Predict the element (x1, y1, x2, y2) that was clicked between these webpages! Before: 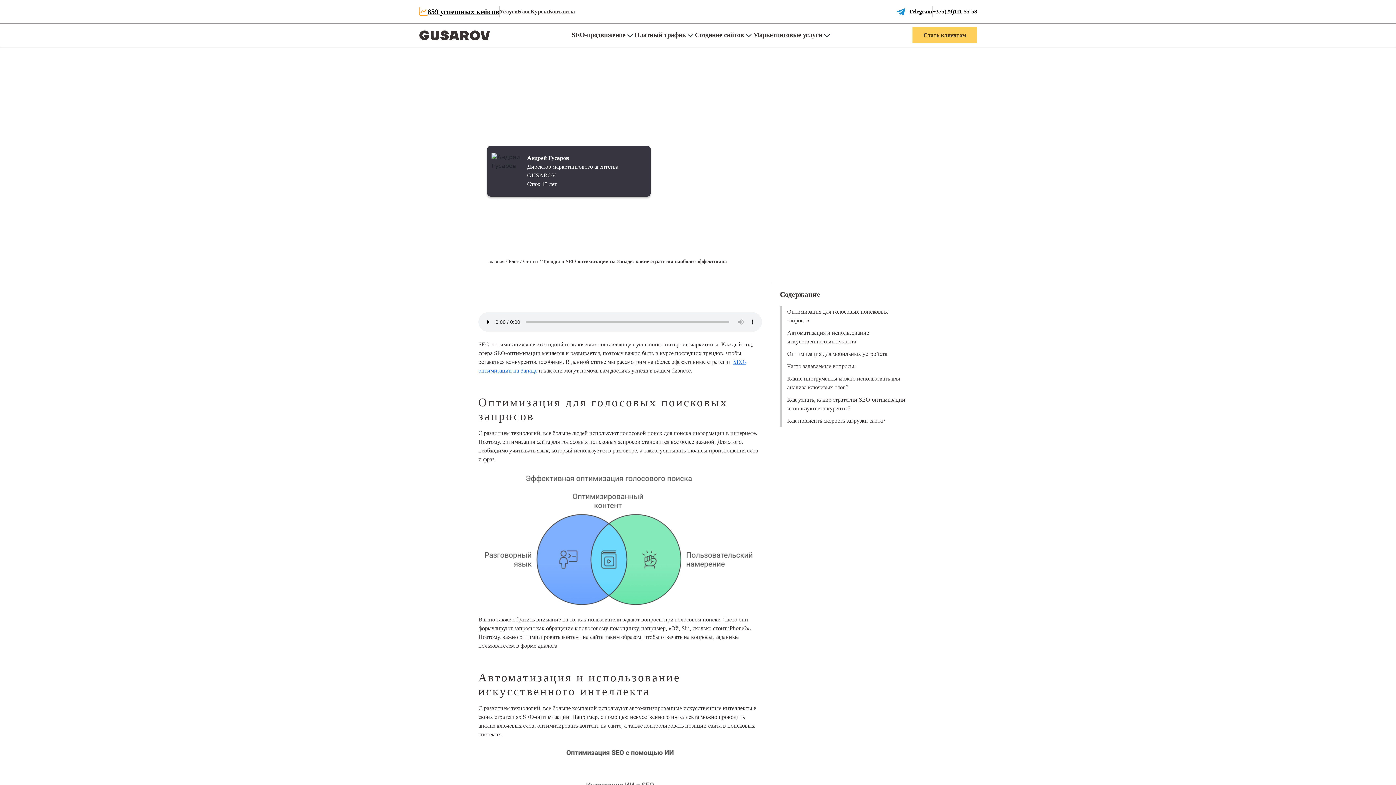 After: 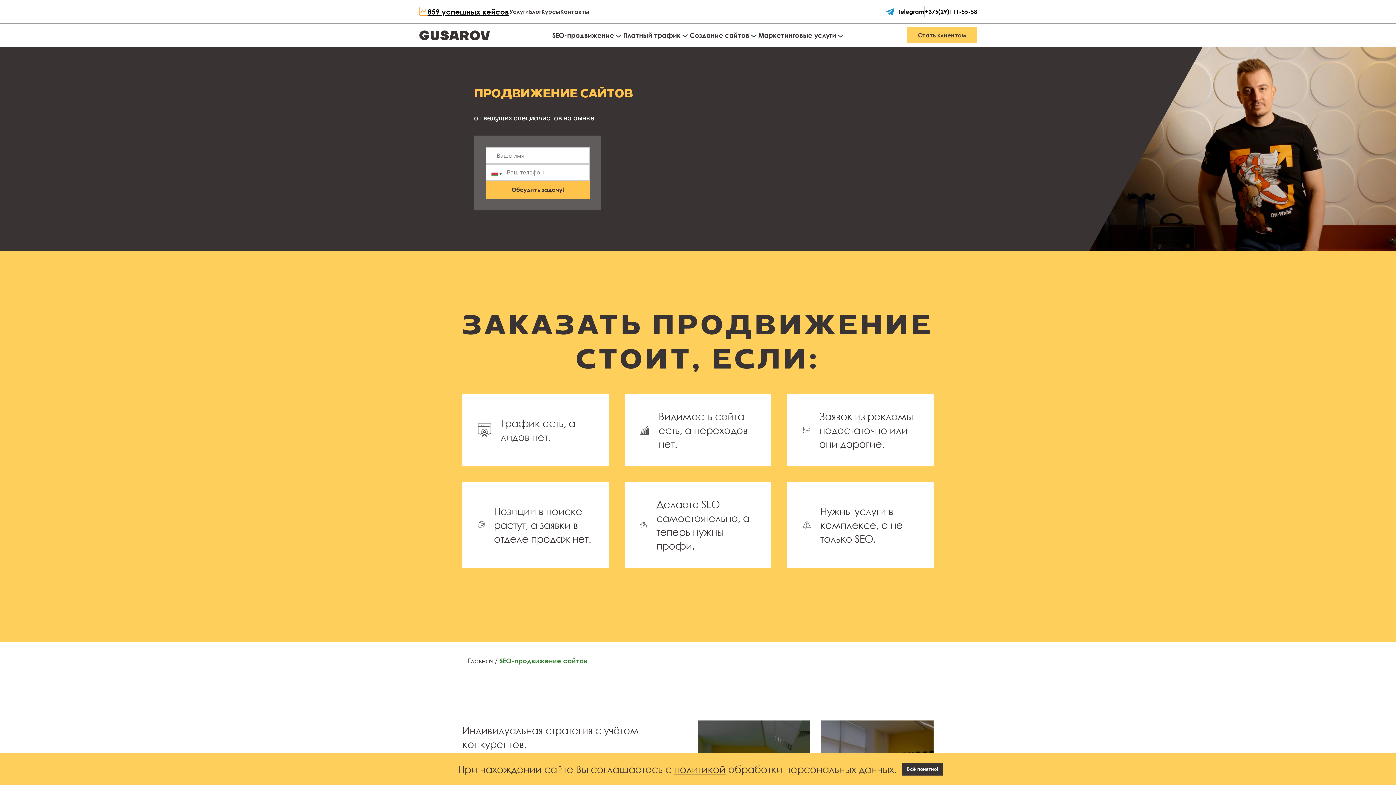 Action: bbox: (571, 30, 625, 40) label: SEO-продвижение